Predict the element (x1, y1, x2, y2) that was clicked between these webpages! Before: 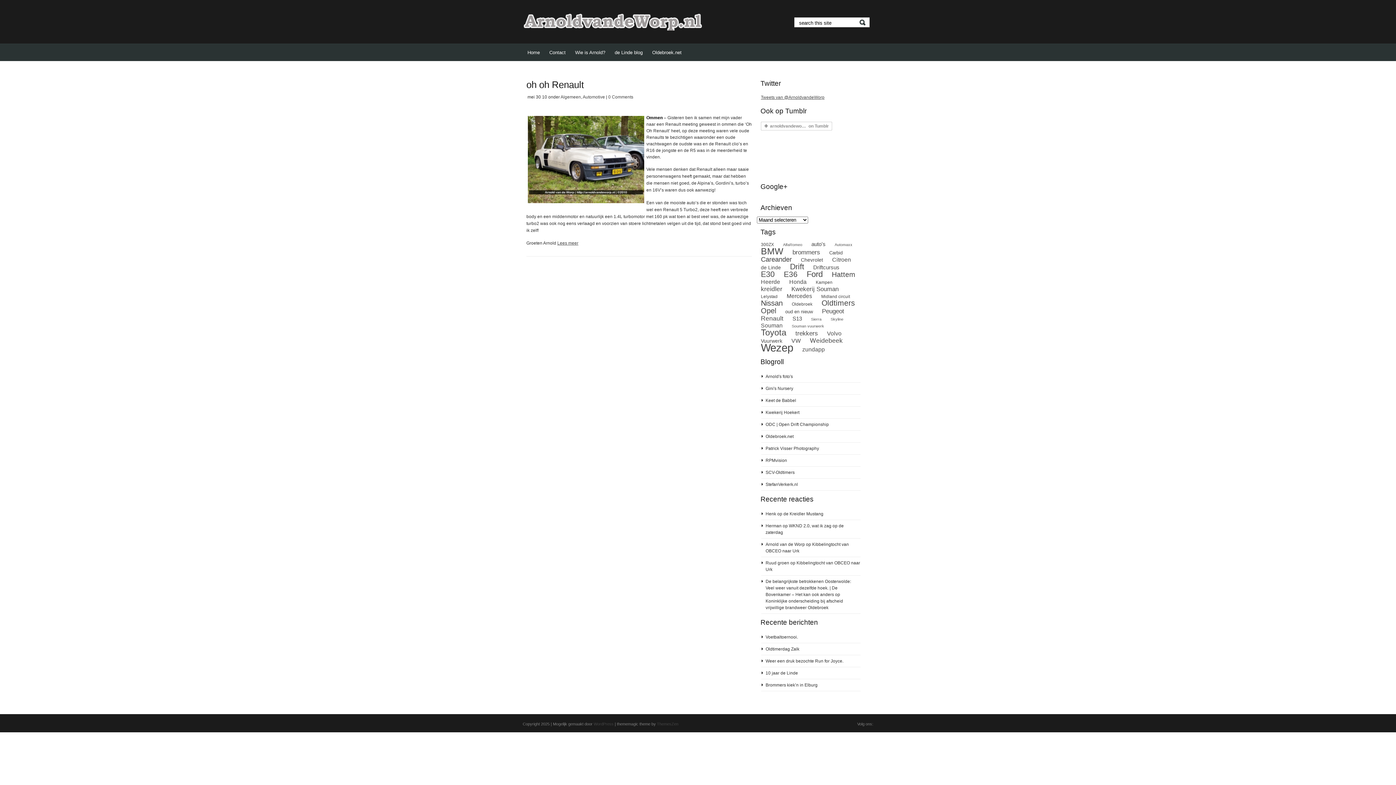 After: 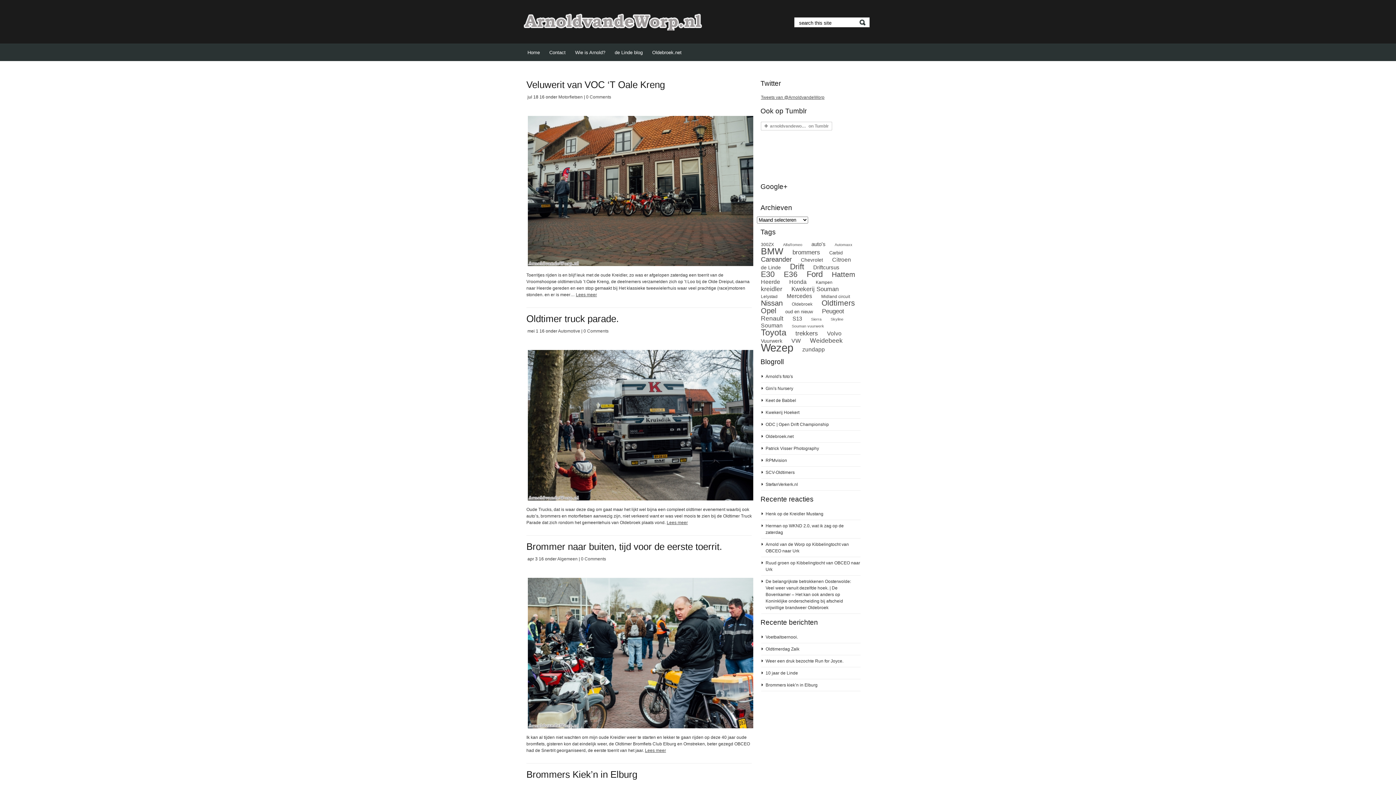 Action: label: kreidler (15 items) bbox: (757, 281, 786, 296)